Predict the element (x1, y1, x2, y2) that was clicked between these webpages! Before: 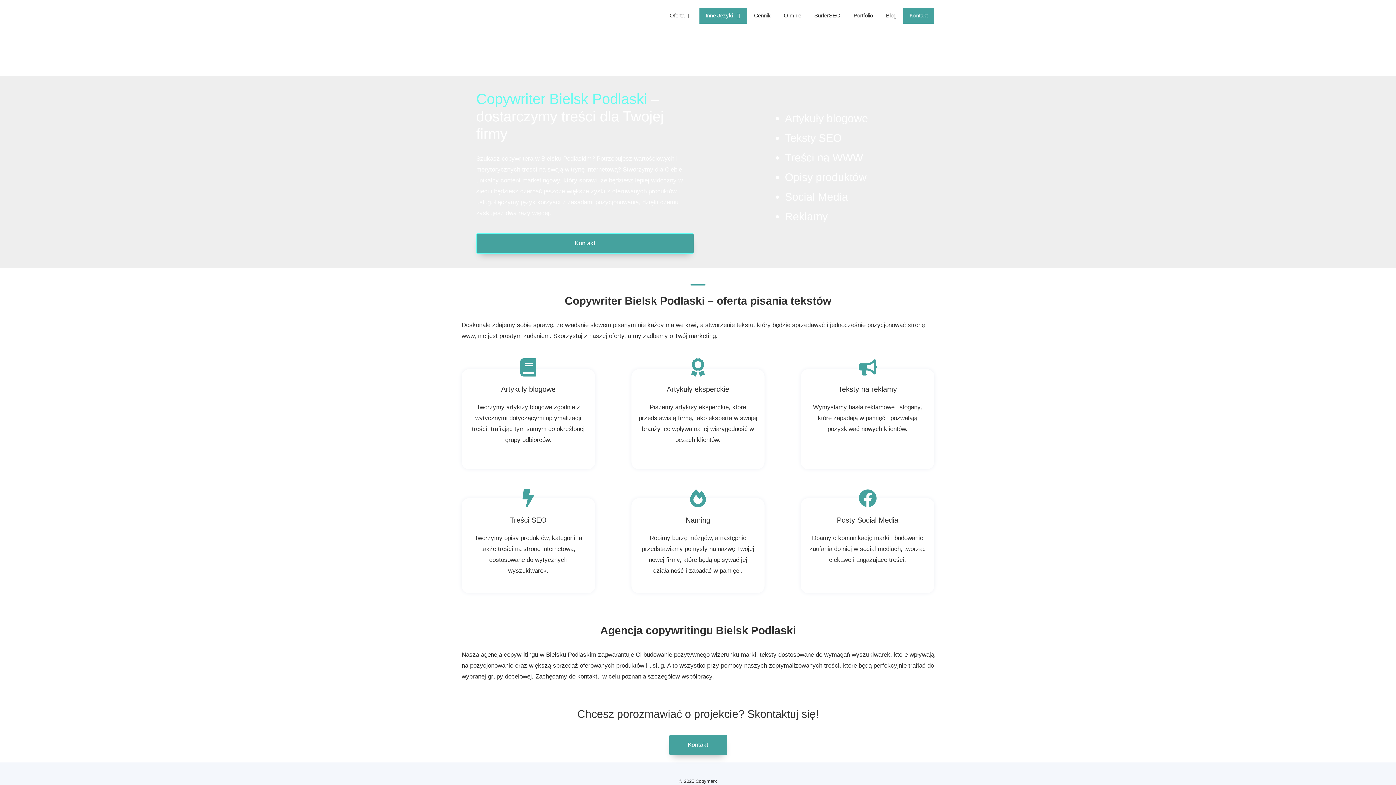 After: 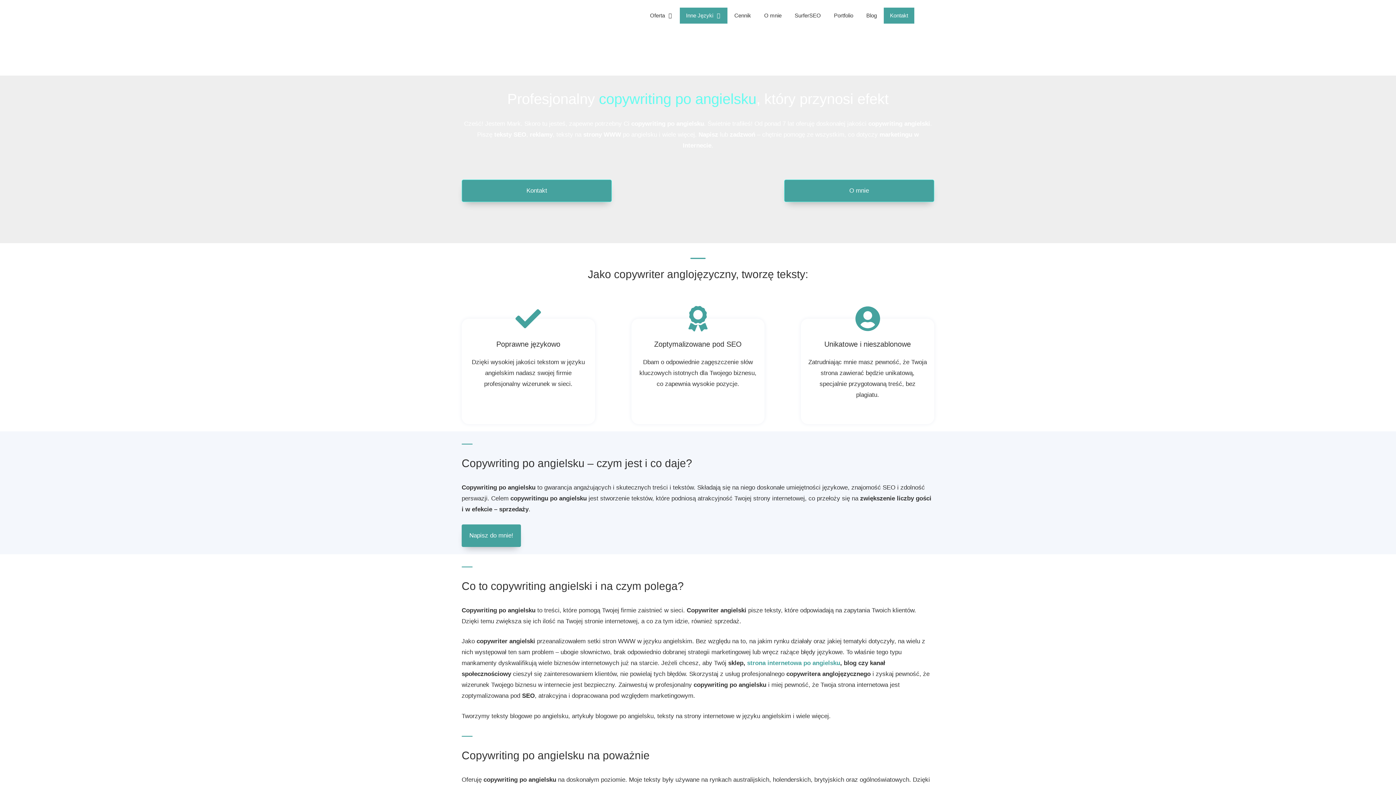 Action: label: Inne Języki bbox: (699, 7, 747, 24)